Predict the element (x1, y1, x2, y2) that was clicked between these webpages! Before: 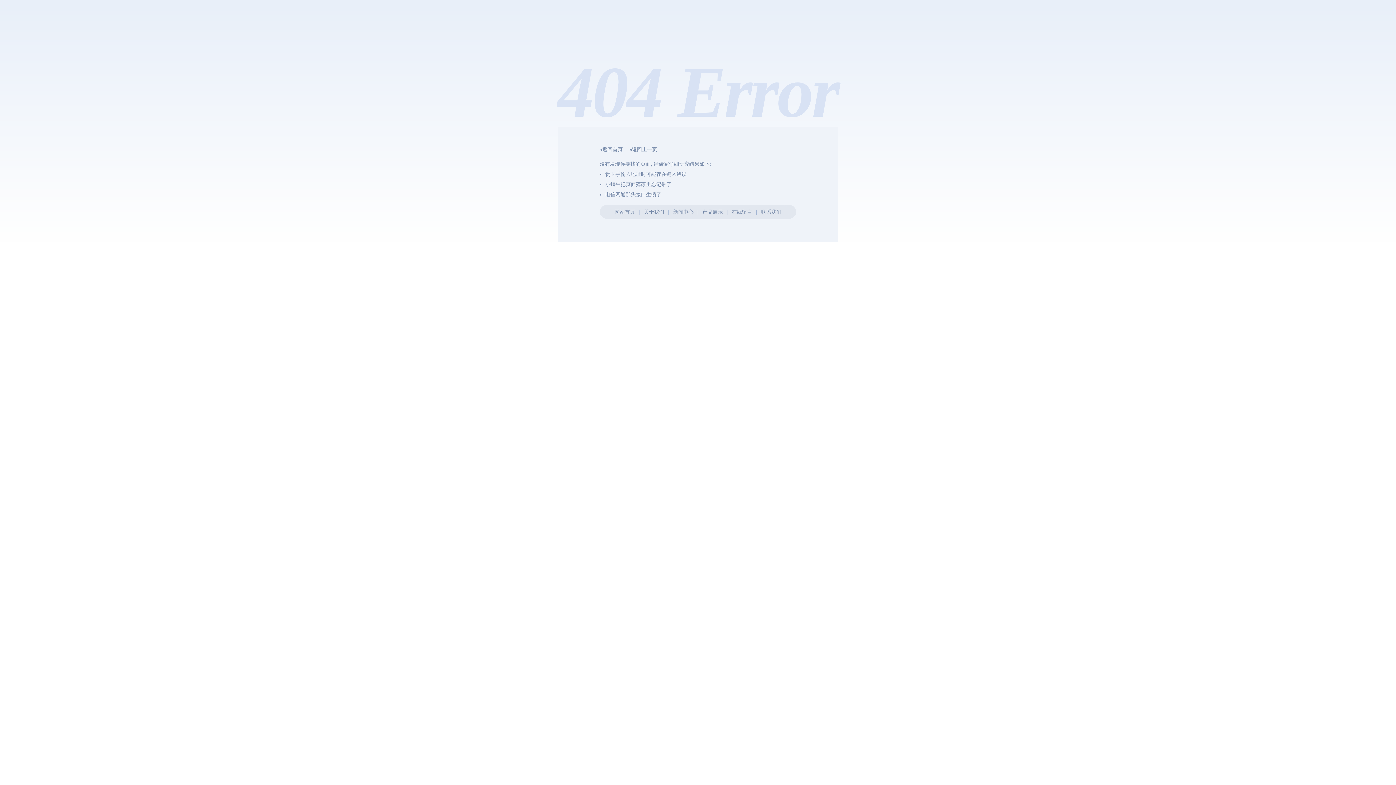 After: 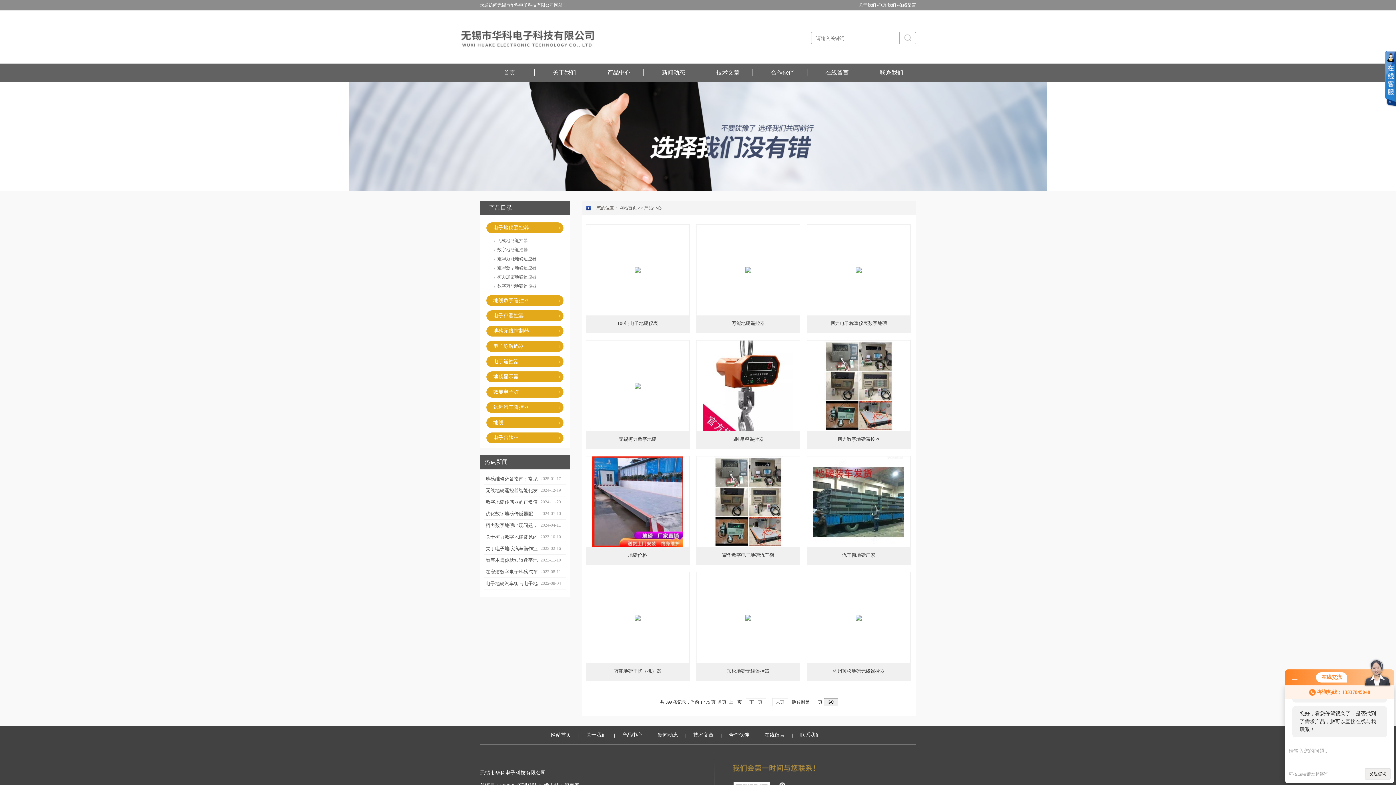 Action: bbox: (702, 209, 723, 214) label: 产品展示